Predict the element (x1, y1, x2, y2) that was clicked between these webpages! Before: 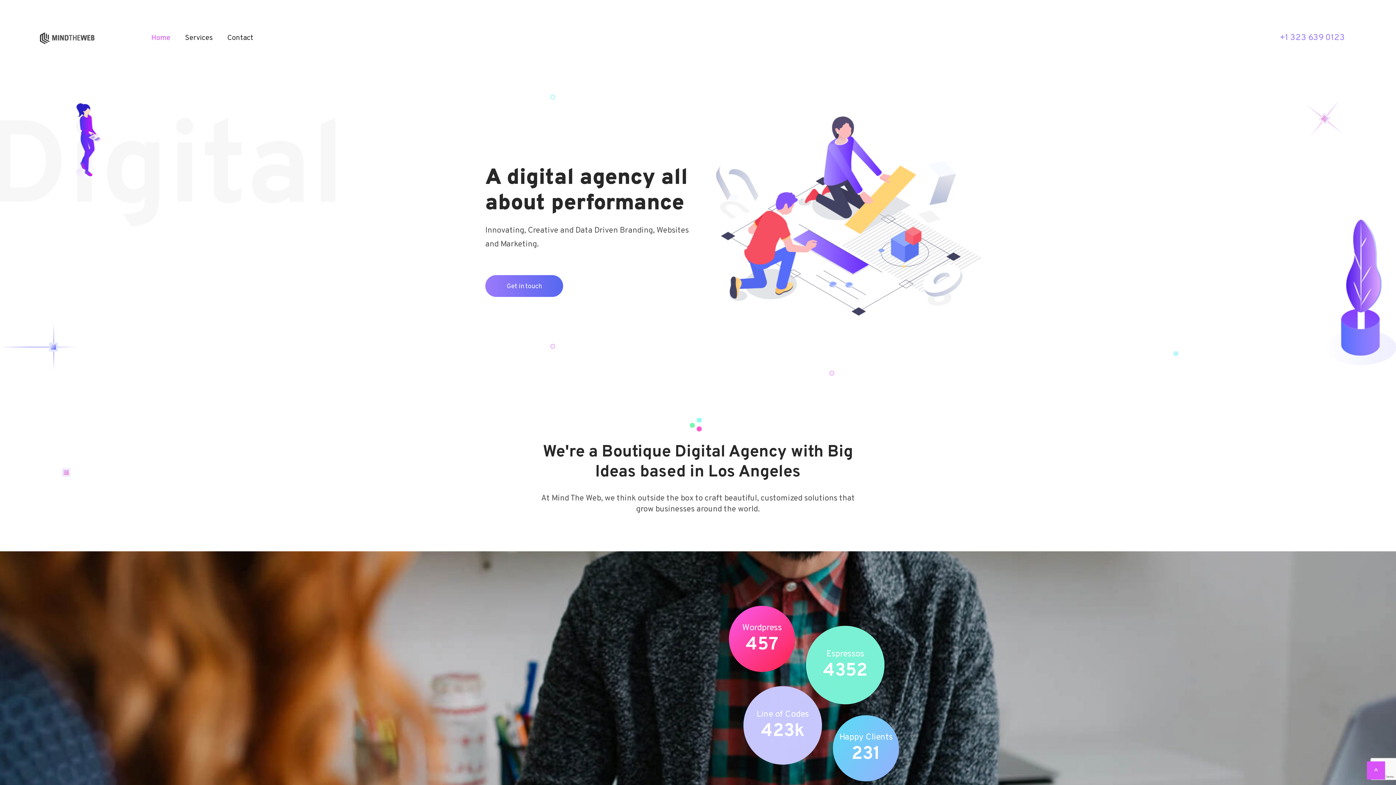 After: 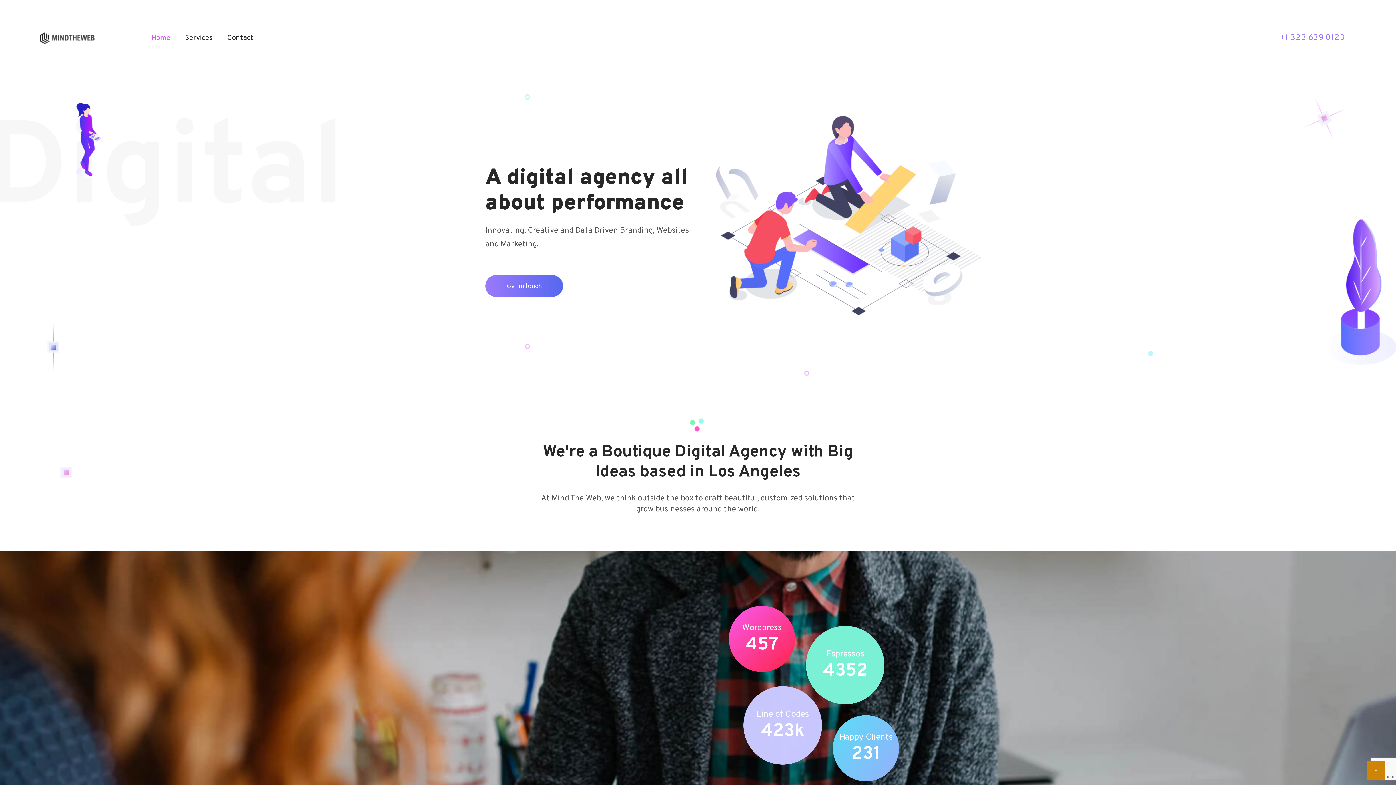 Action: bbox: (1367, 761, 1385, 780)